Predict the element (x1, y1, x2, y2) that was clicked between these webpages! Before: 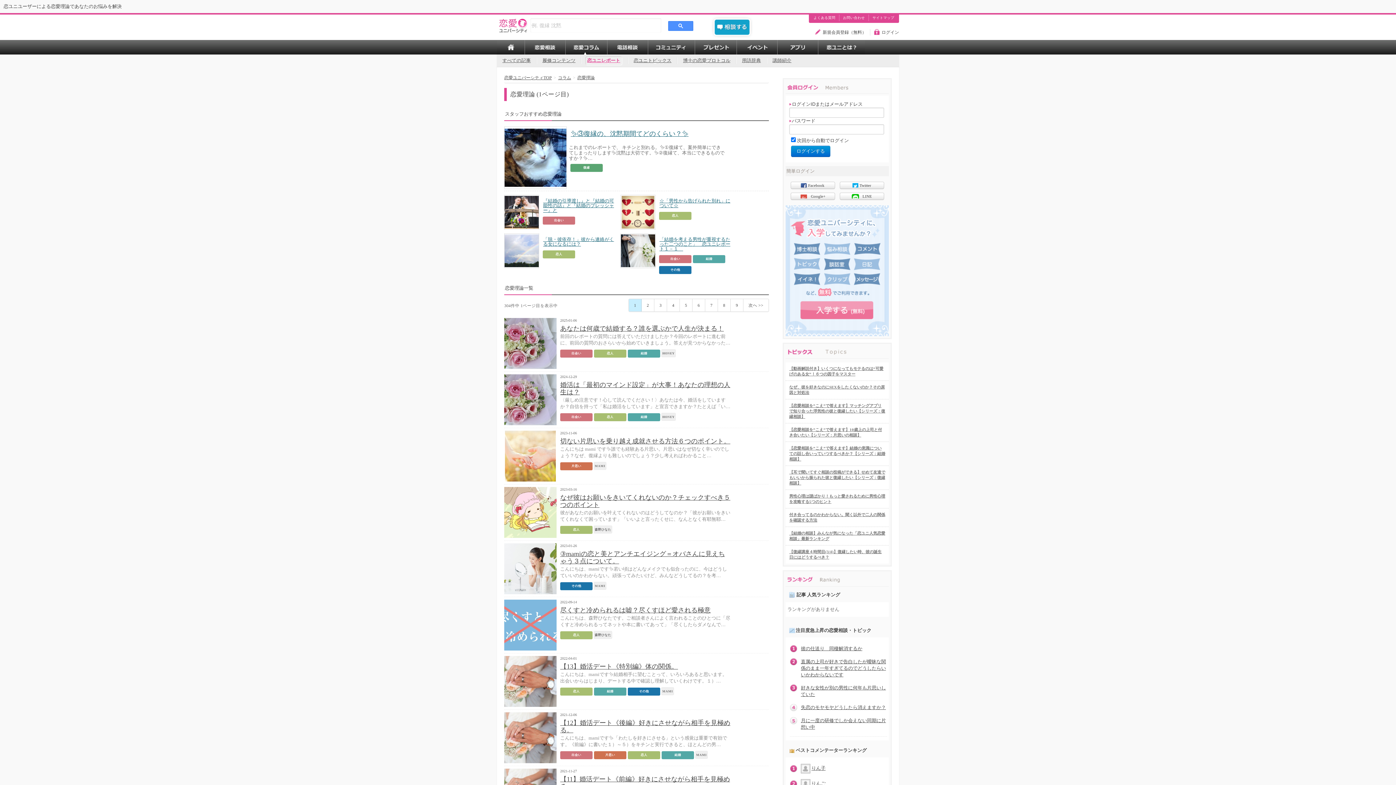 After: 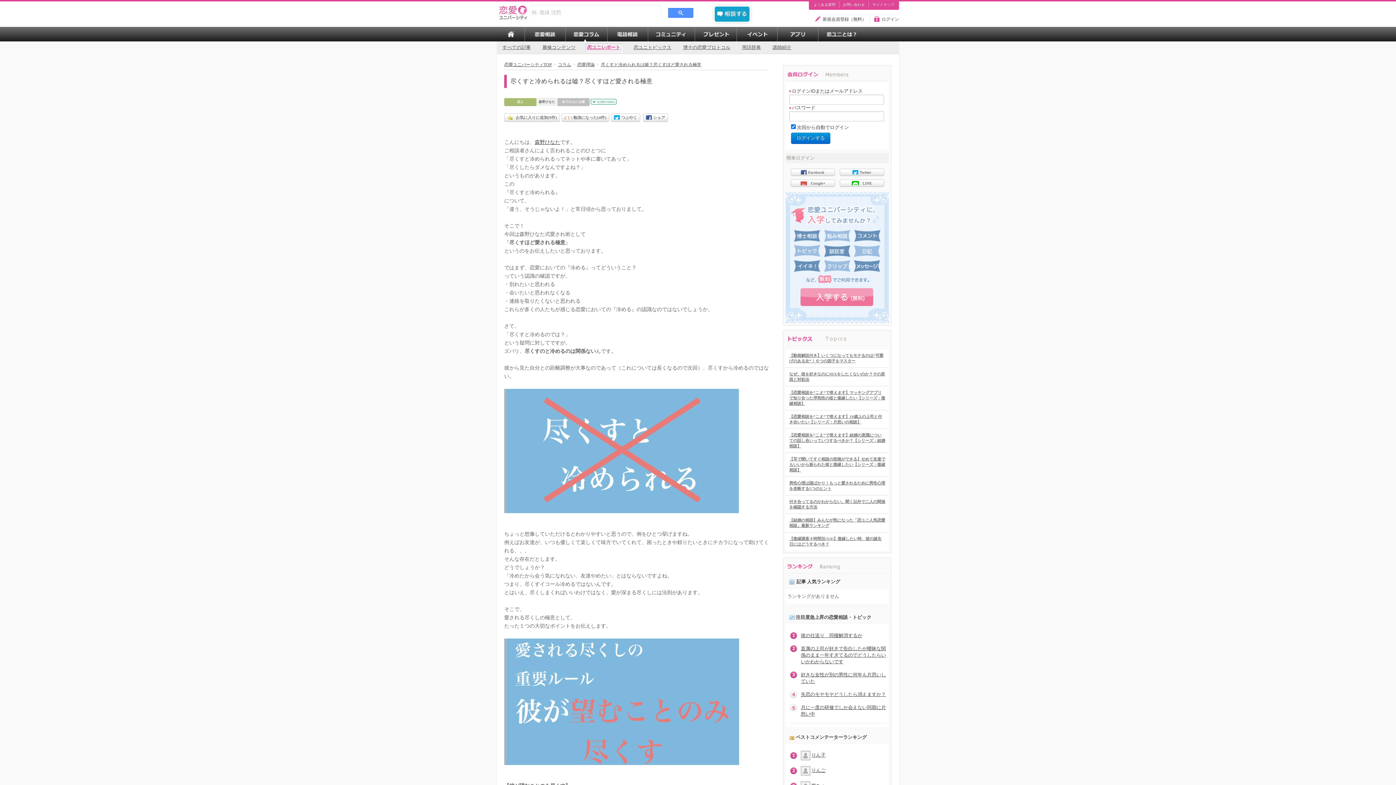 Action: bbox: (560, 606, 710, 614) label: 尽くすと冷められるは嘘？尽くすほど愛される極意